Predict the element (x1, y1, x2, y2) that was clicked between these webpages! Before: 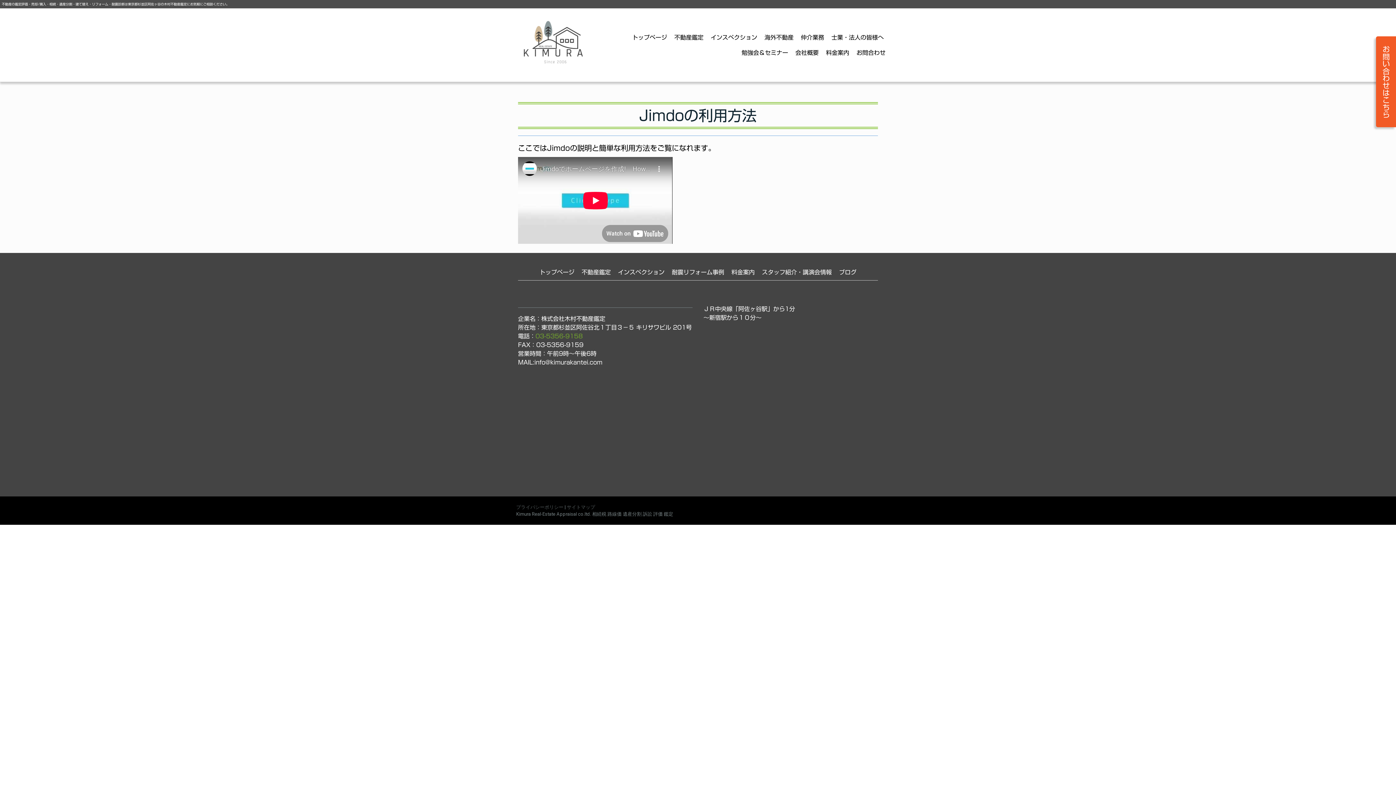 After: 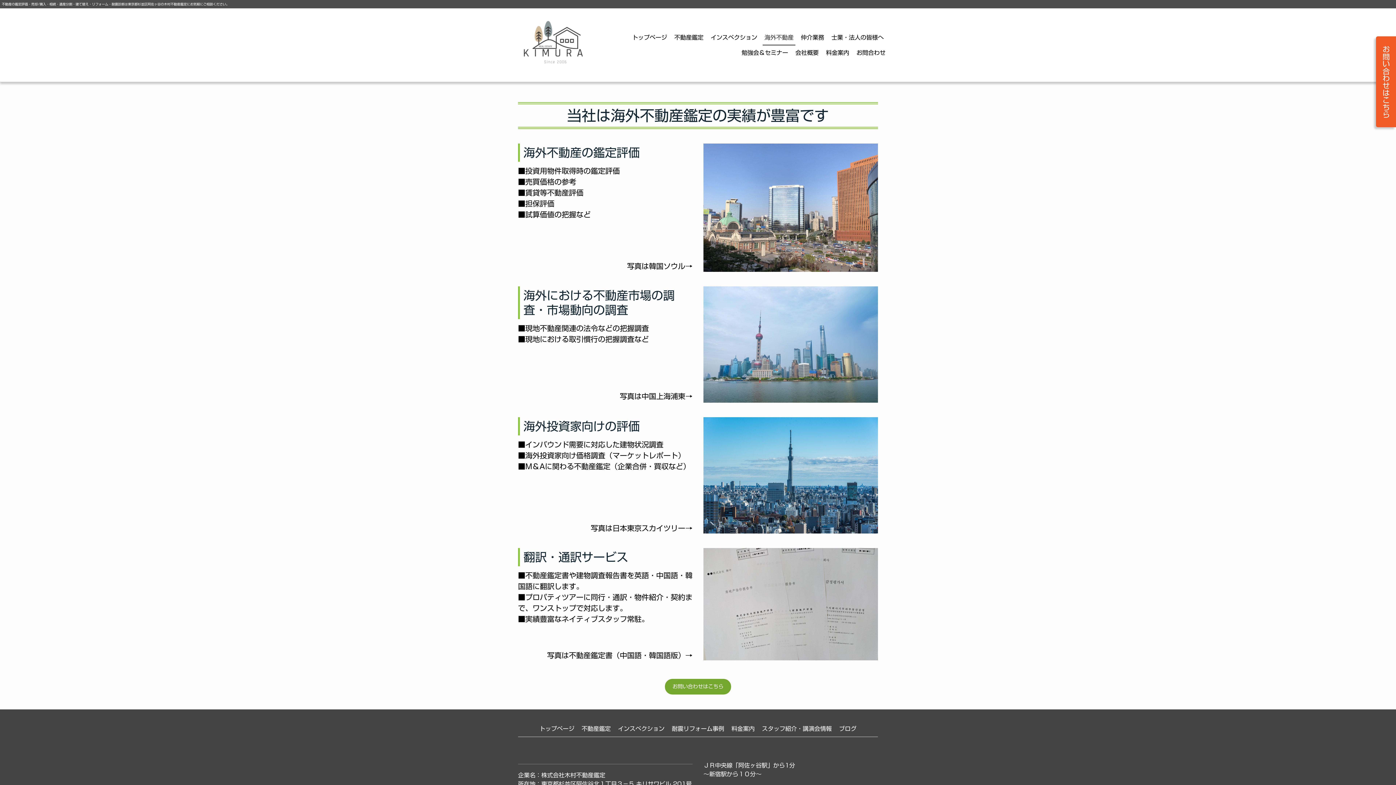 Action: bbox: (762, 30, 795, 45) label: 海外不動産